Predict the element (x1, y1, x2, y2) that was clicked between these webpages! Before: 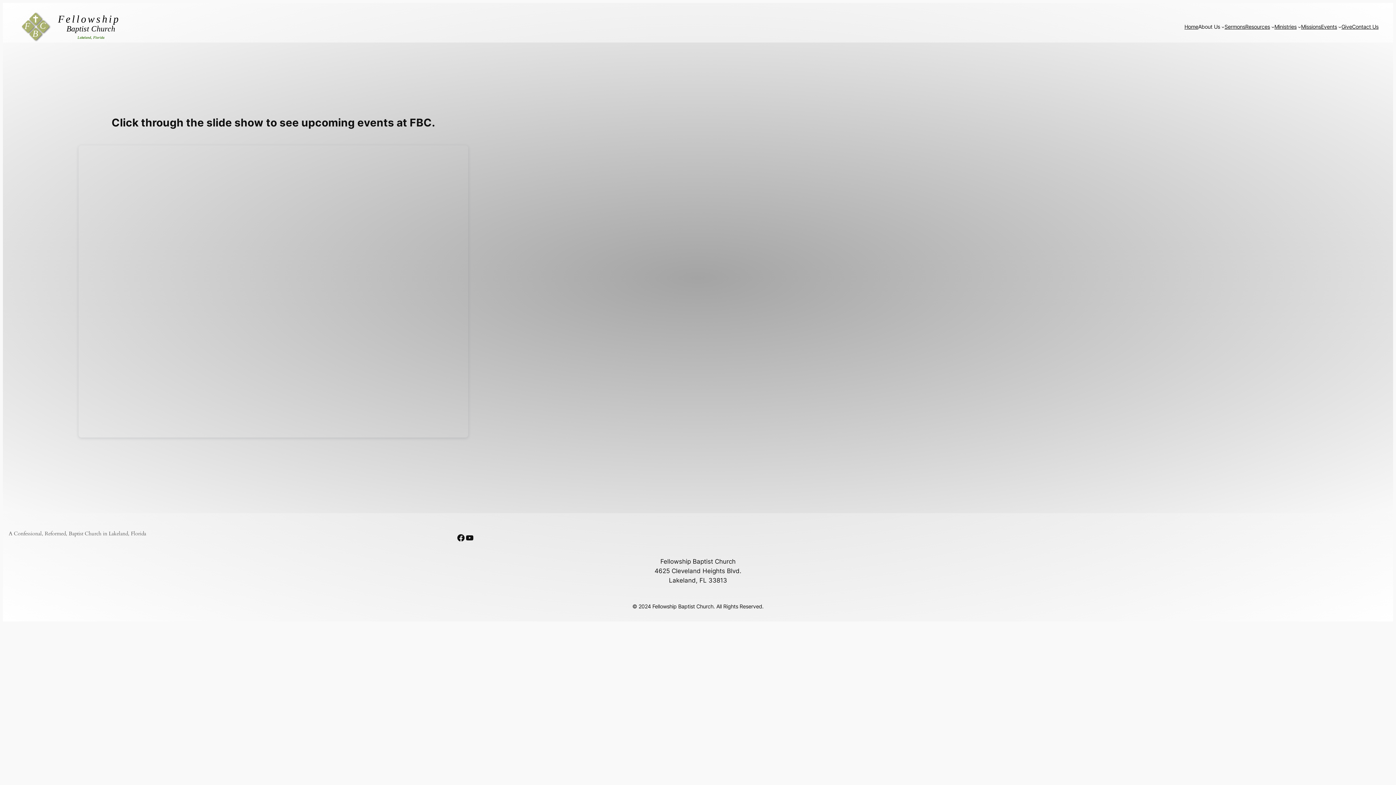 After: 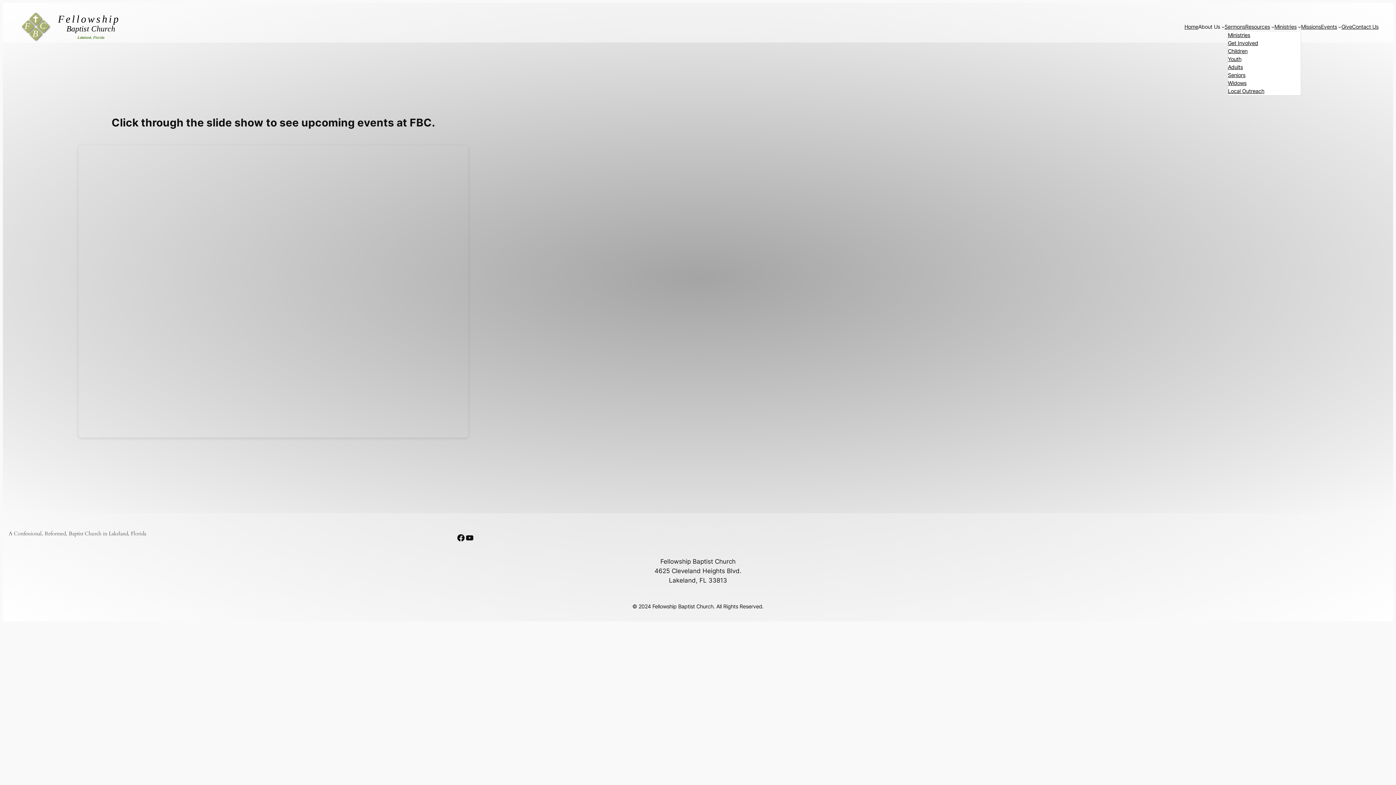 Action: bbox: (1274, 22, 1296, 30) label: Ministries